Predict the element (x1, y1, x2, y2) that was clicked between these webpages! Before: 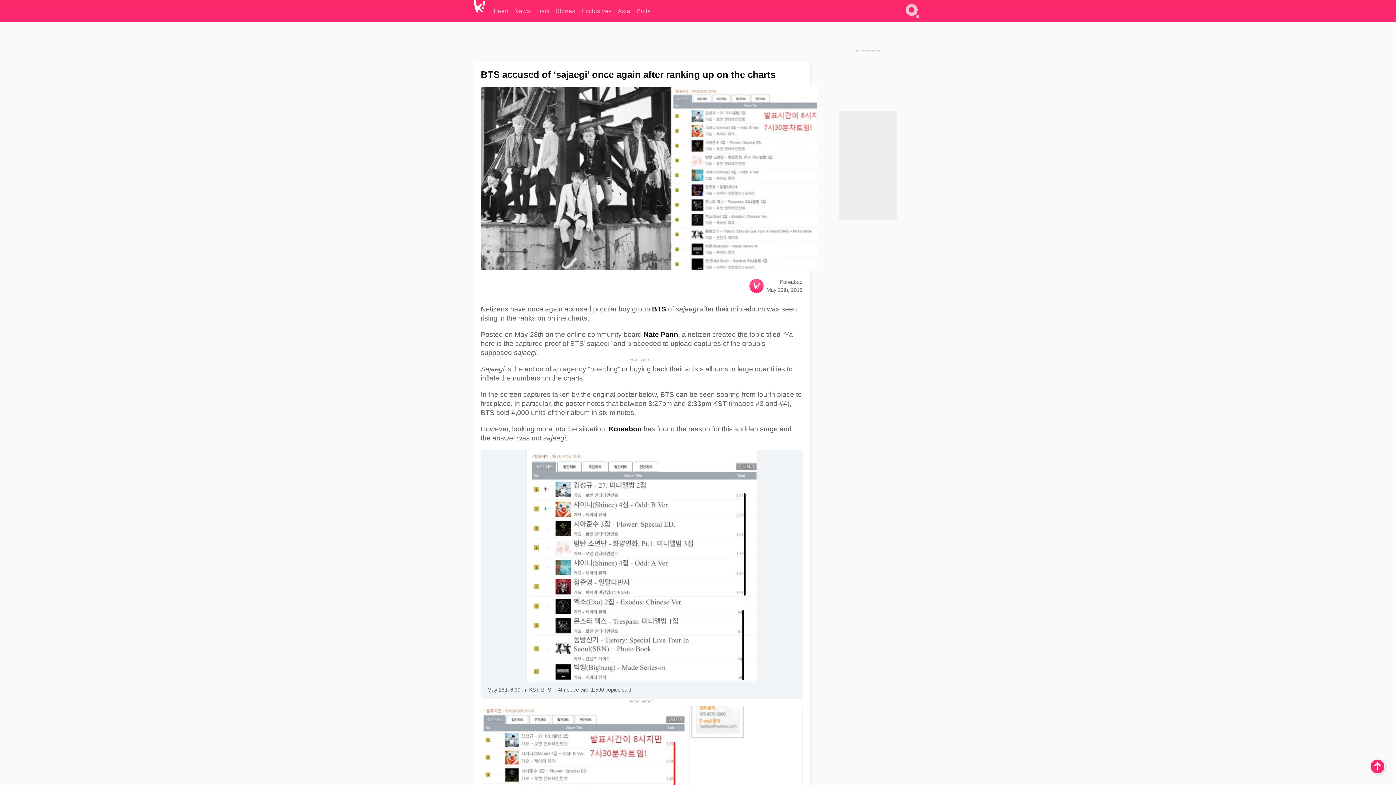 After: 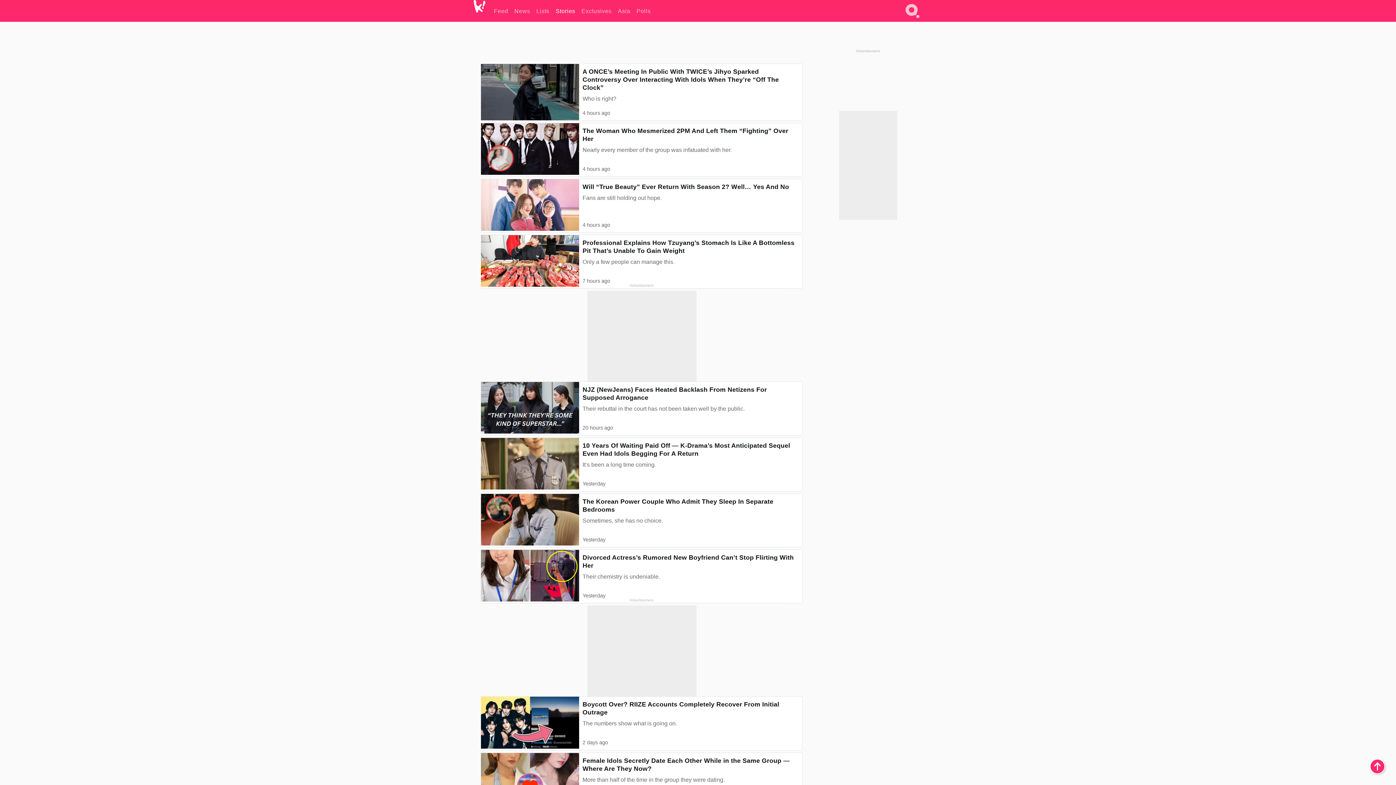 Action: bbox: (555, 0, 575, 21) label: Stories